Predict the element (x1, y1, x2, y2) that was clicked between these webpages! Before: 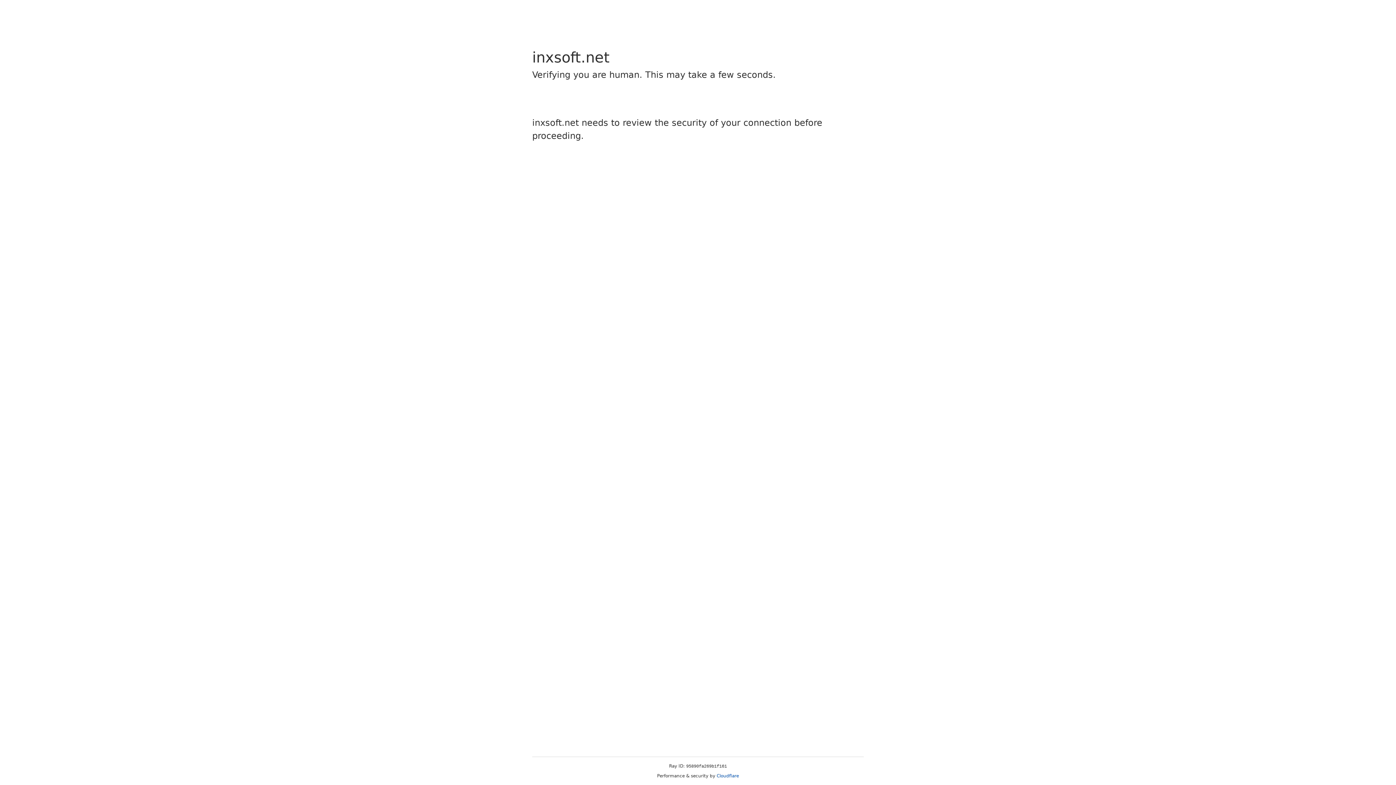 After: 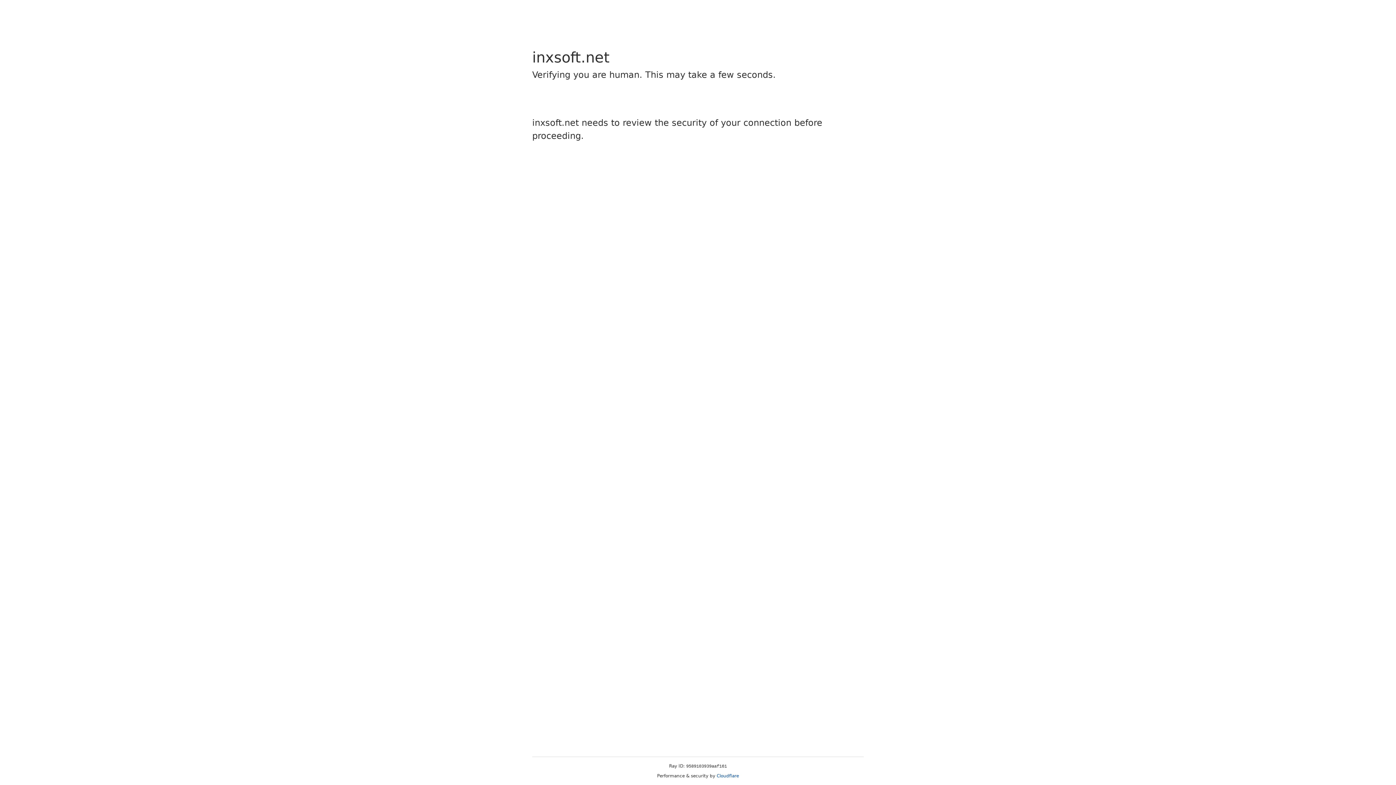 Action: bbox: (716, 773, 739, 778) label: Cloudflare